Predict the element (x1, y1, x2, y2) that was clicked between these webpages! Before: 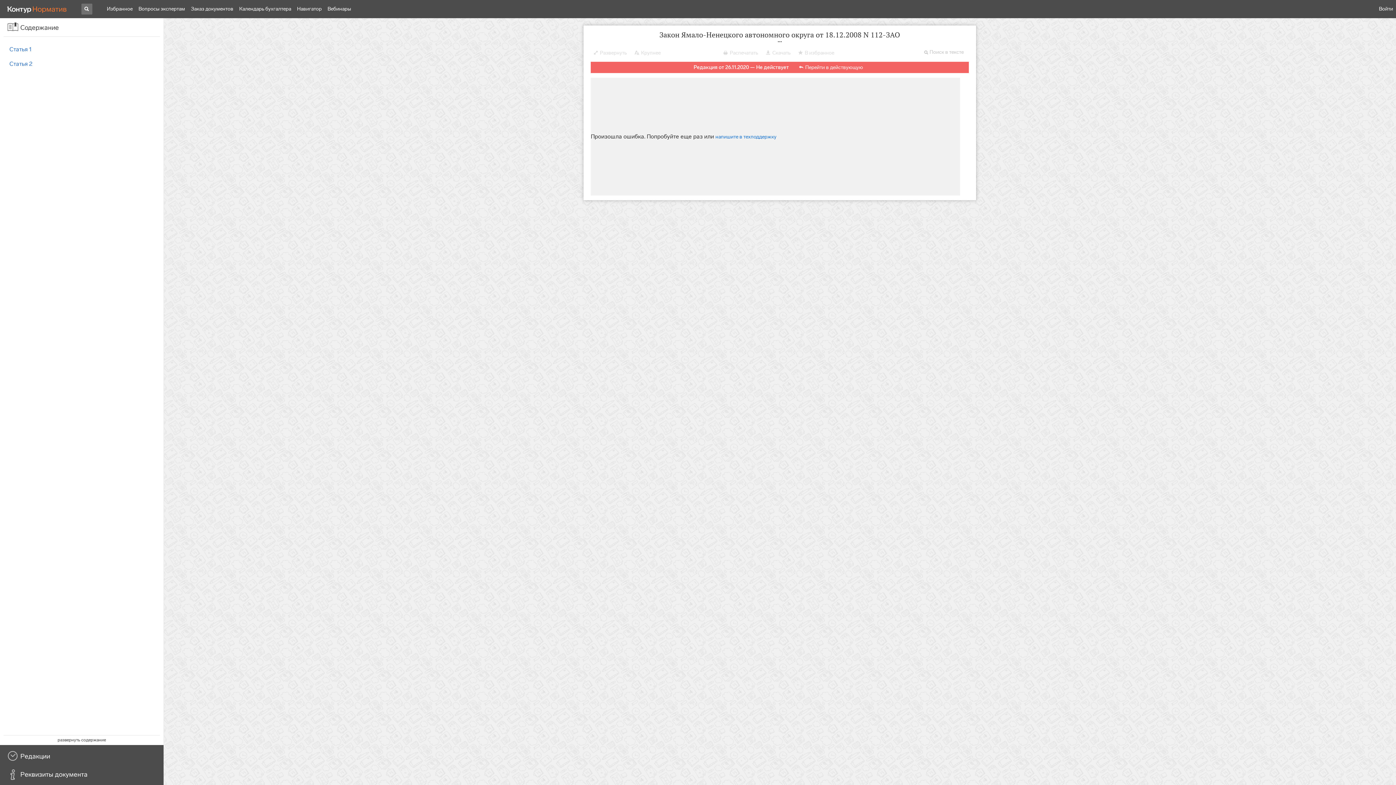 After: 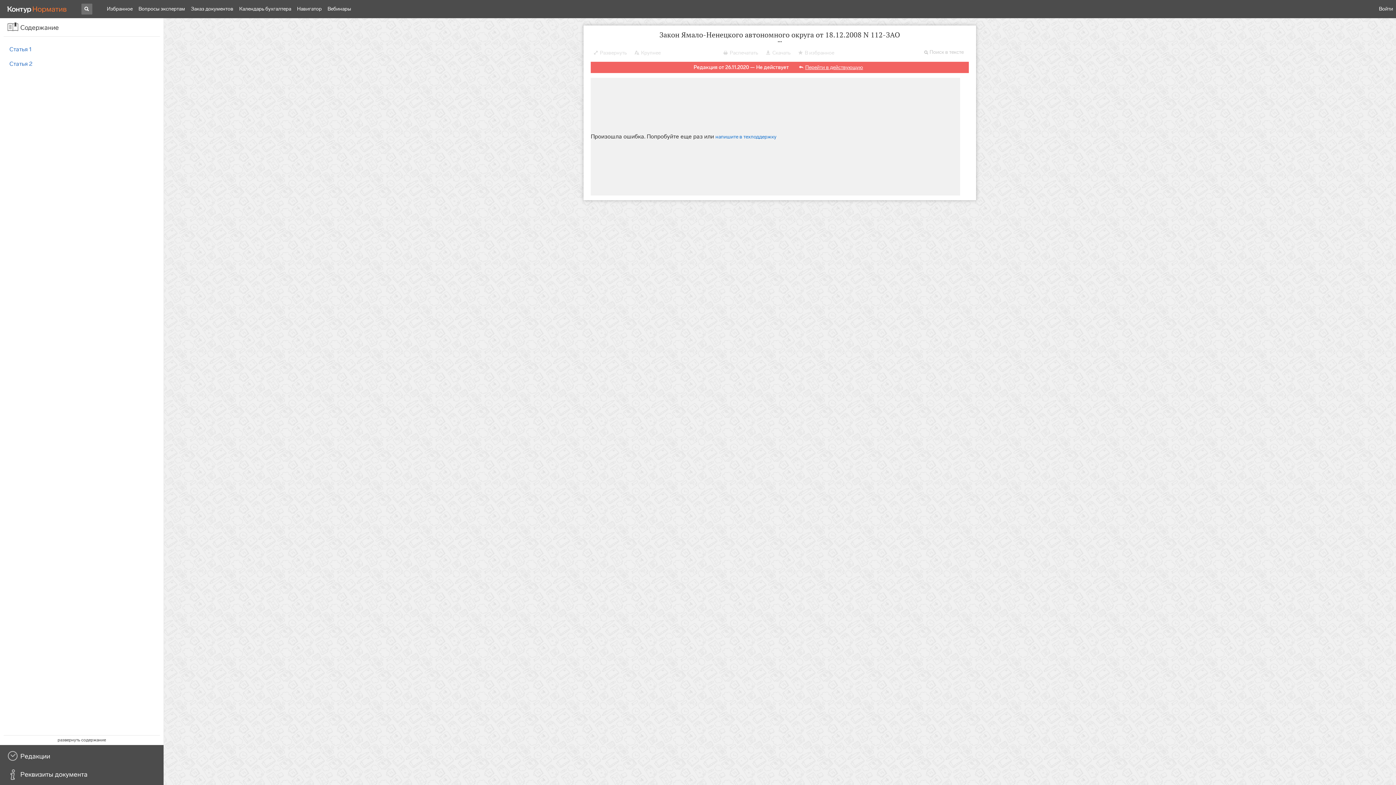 Action: bbox: (798, 64, 863, 70) label: Перейти в действующую